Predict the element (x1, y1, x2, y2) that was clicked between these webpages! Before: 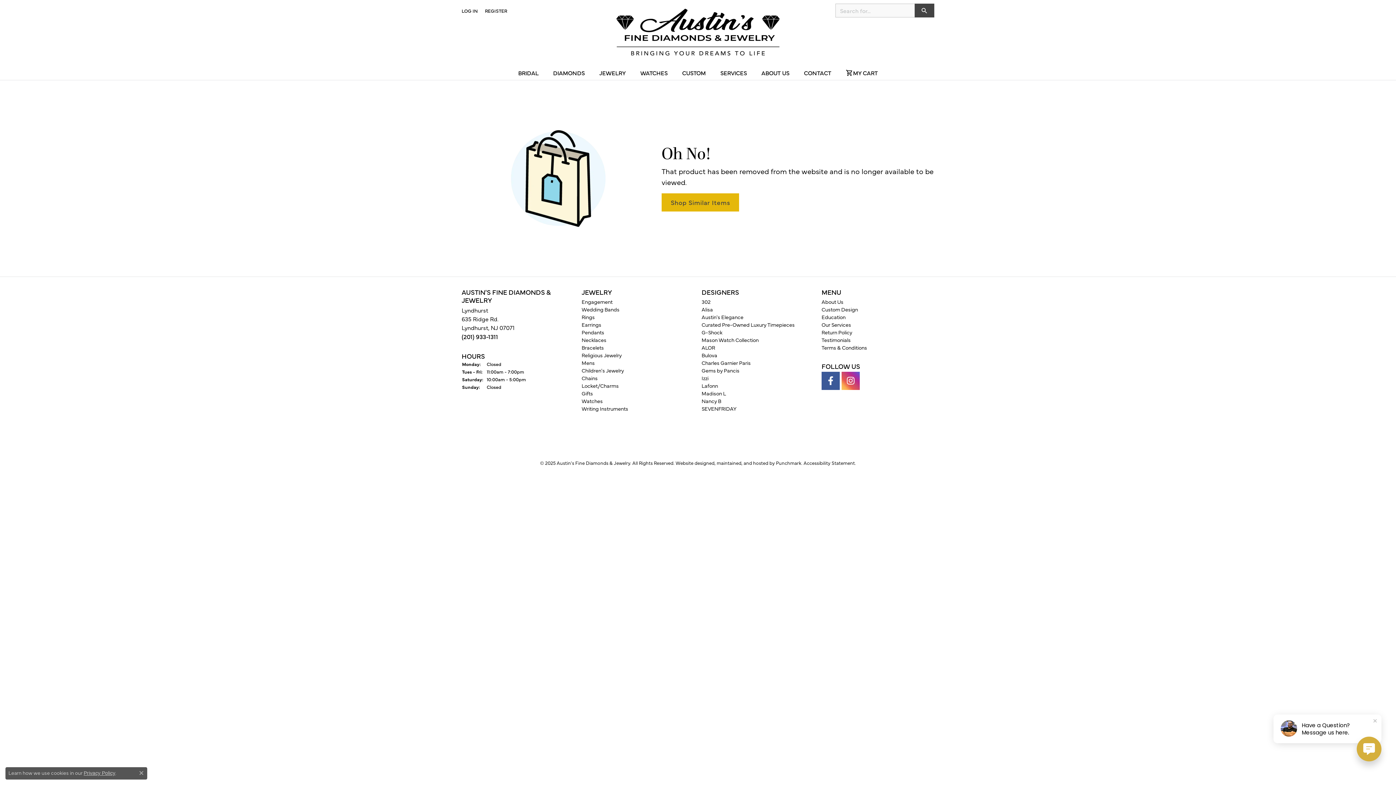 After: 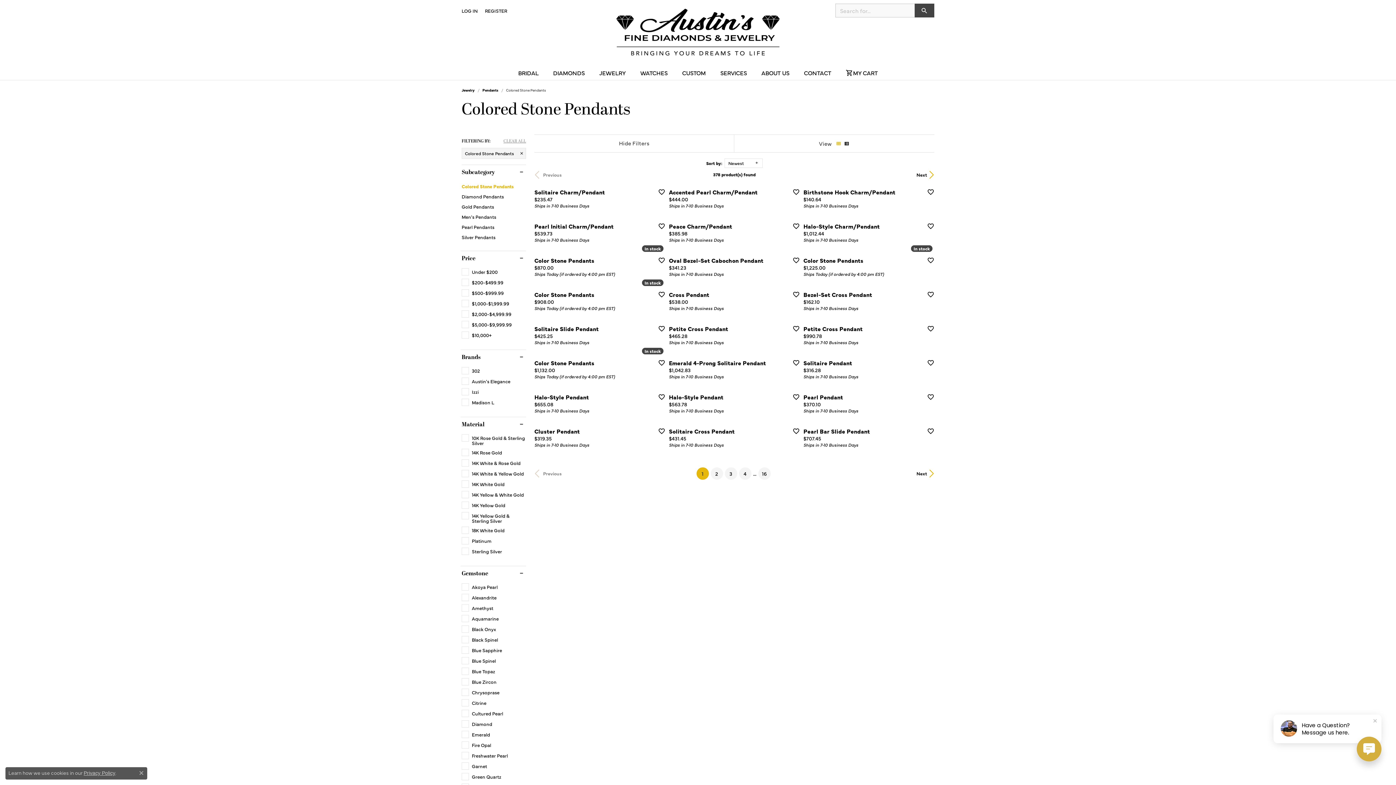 Action: label: Shop Similar Items bbox: (661, 193, 739, 211)